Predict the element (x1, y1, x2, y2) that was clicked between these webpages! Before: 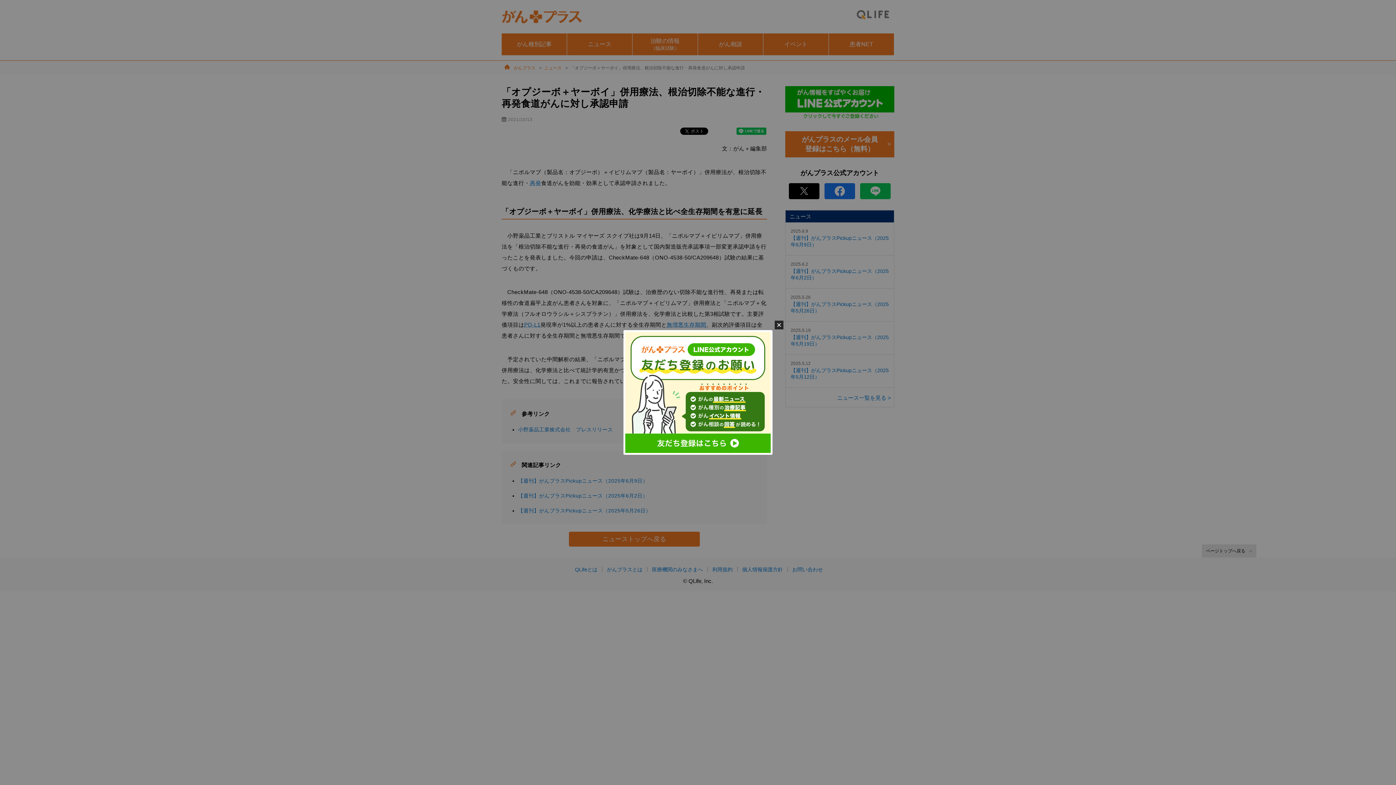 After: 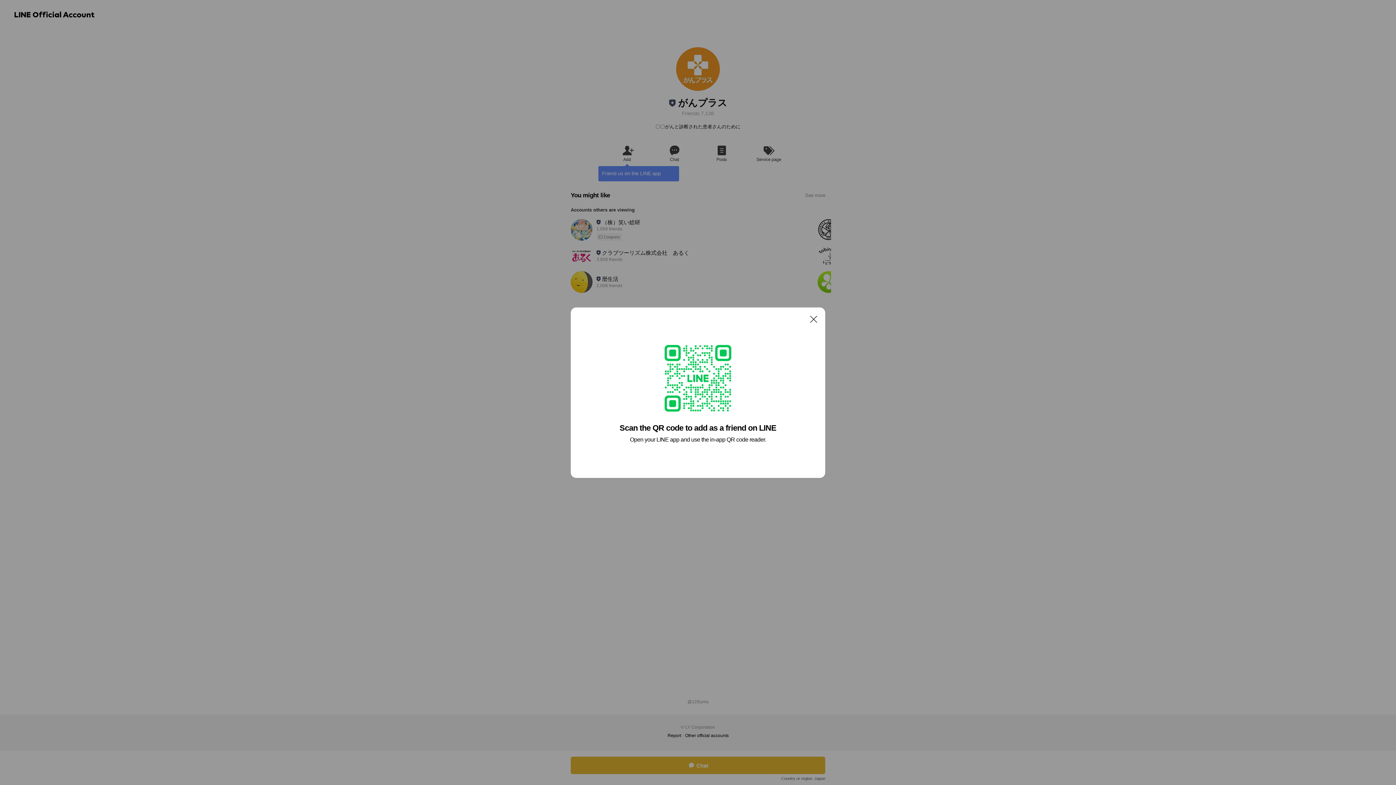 Action: bbox: (625, 332, 770, 453)